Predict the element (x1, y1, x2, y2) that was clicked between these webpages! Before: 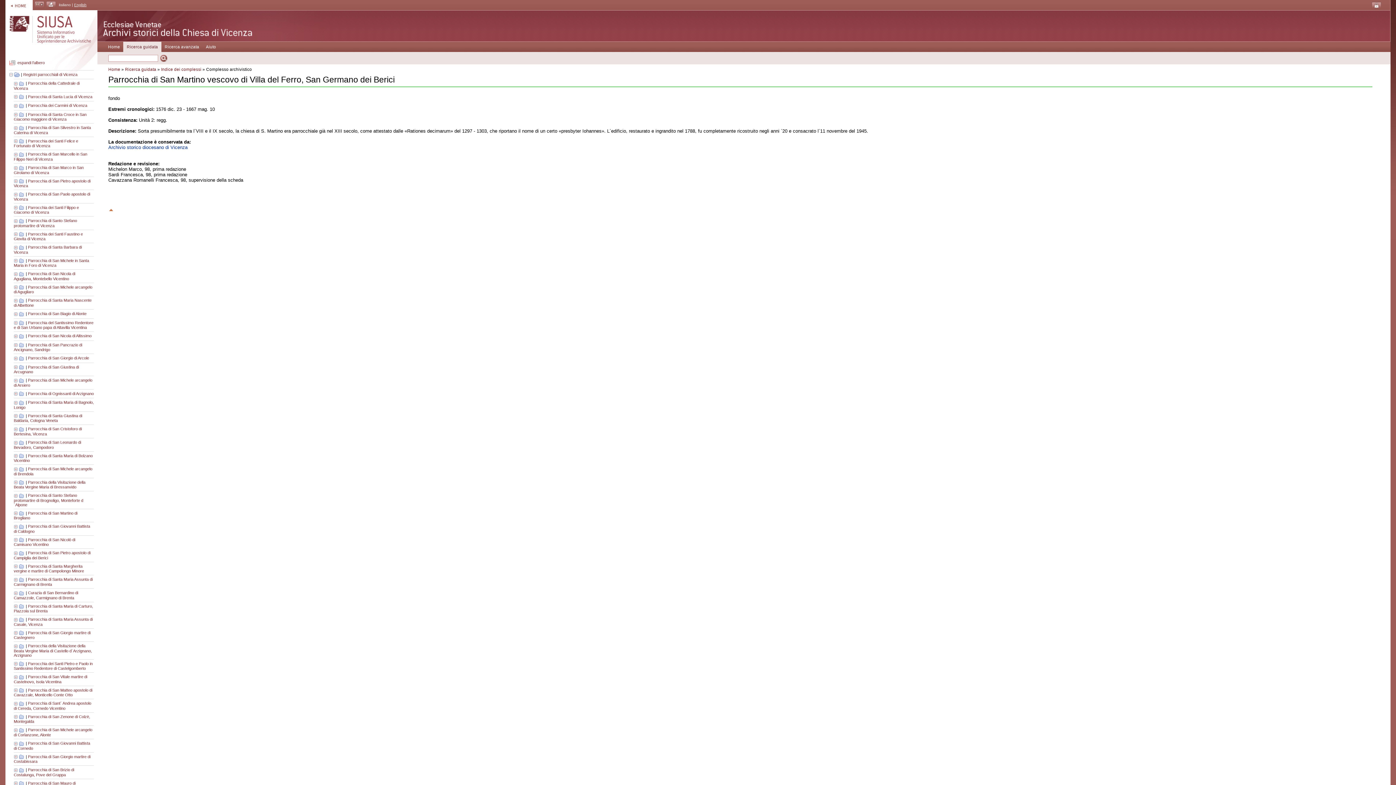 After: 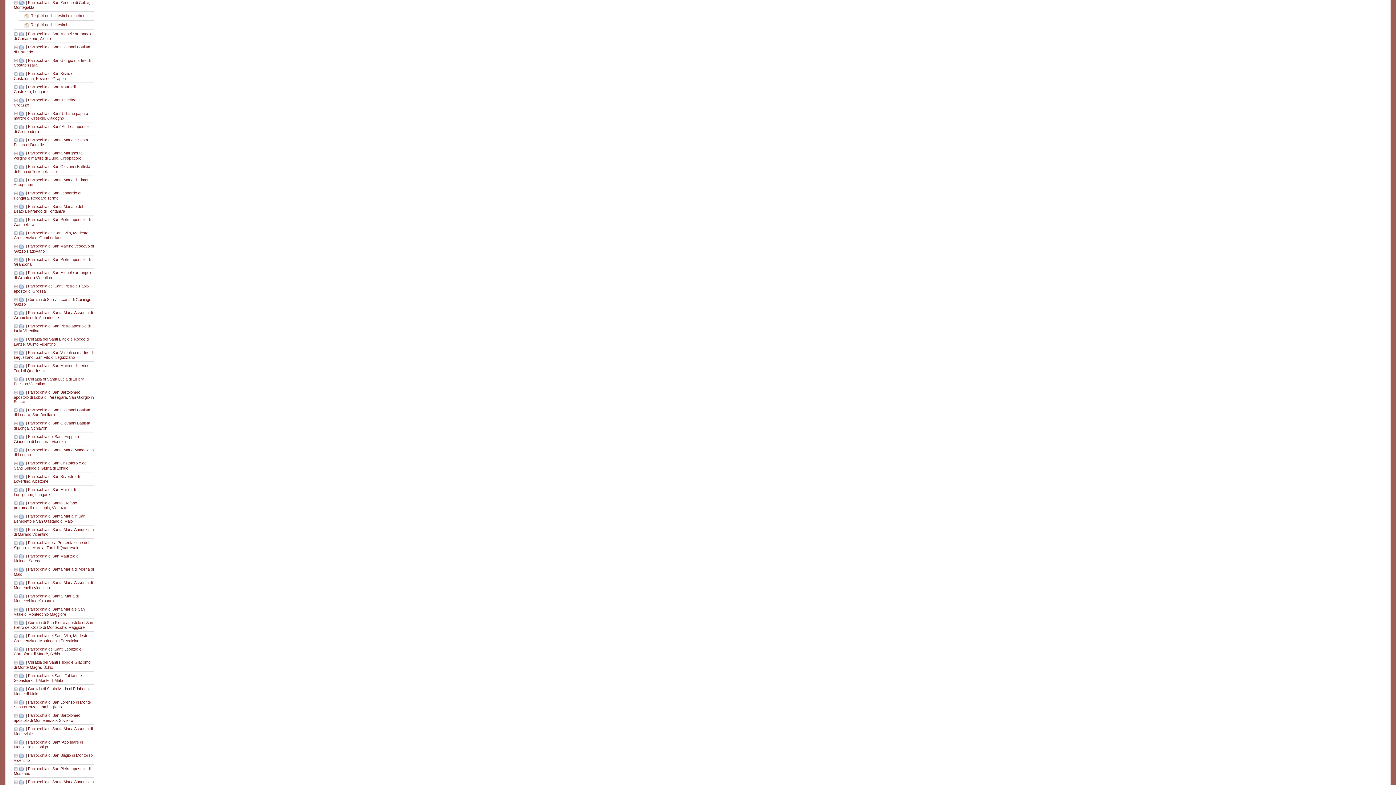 Action: bbox: (13, 714, 18, 719)